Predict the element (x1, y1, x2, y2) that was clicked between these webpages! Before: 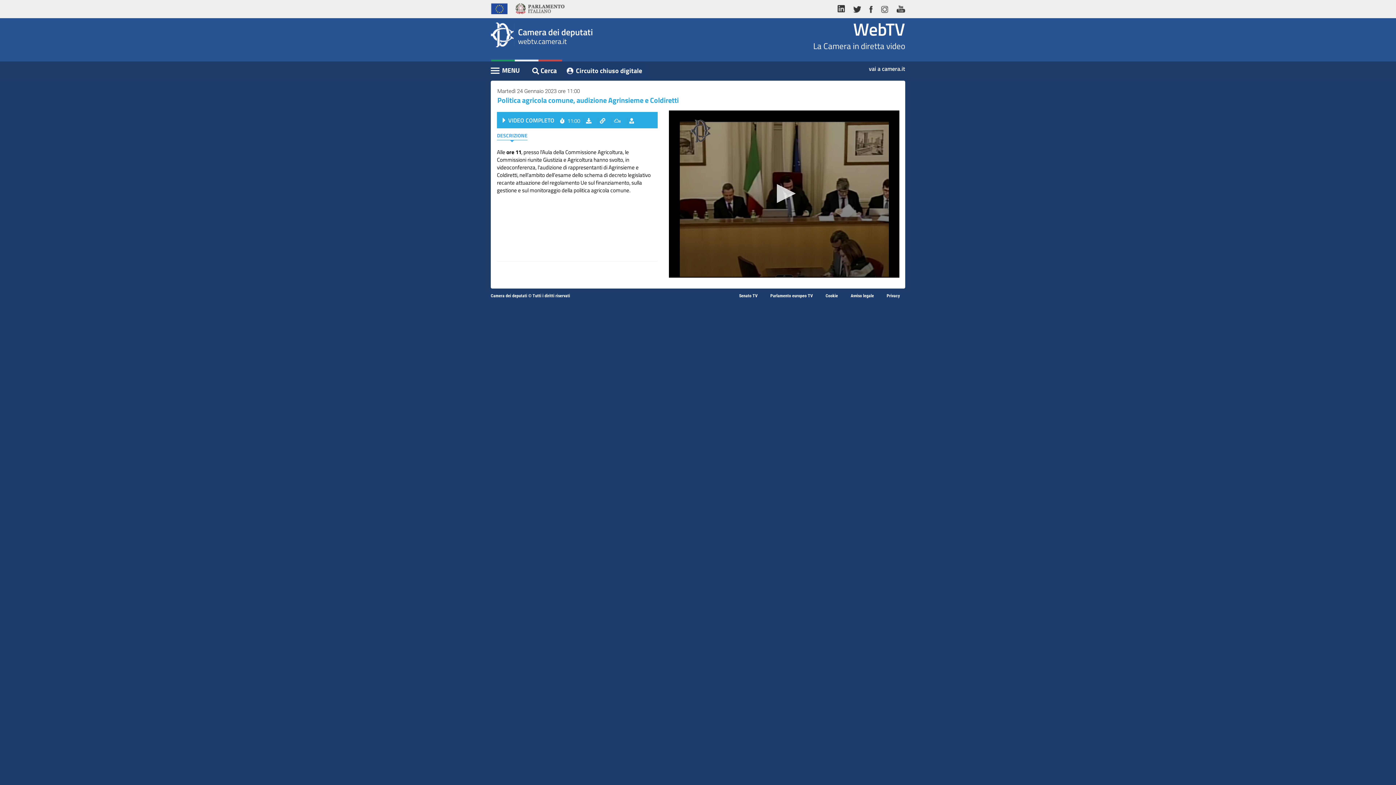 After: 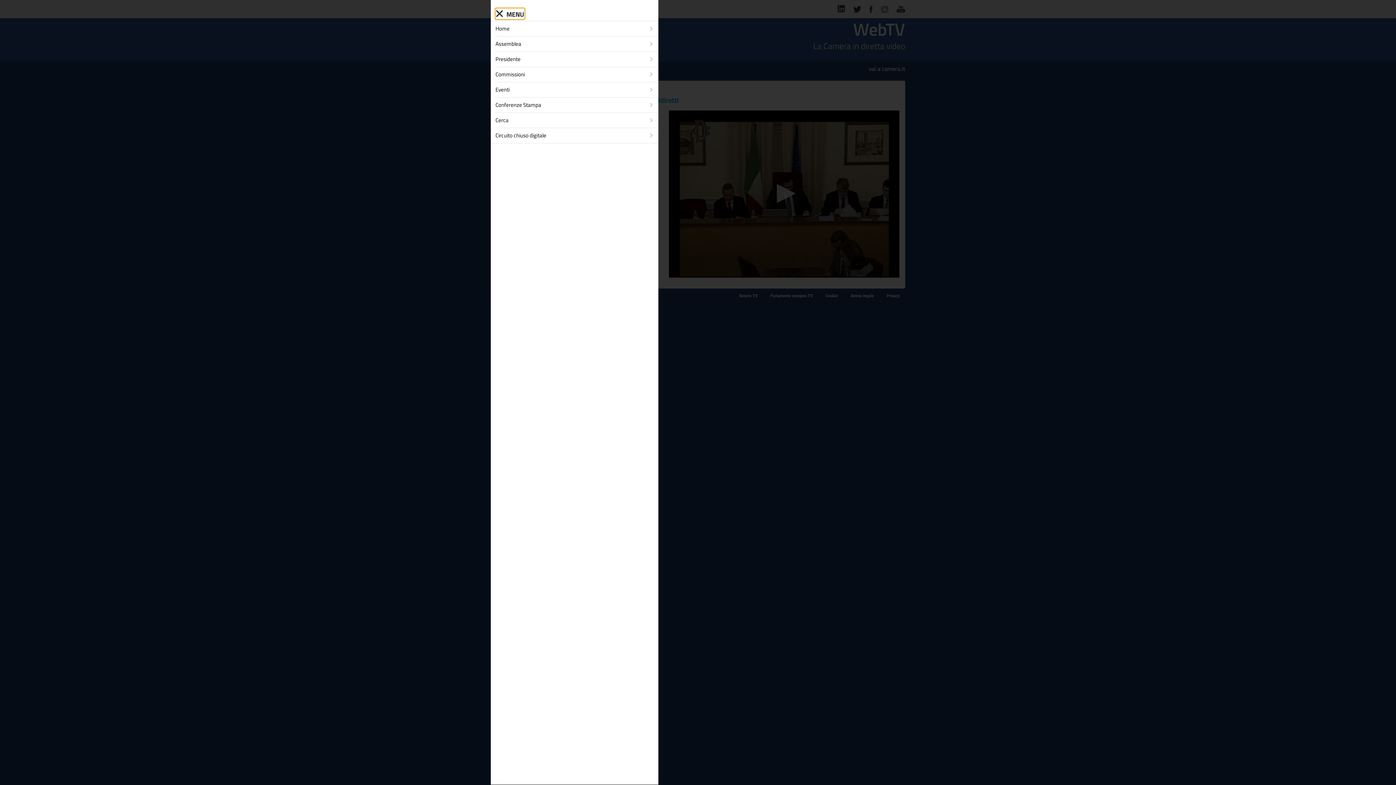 Action: bbox: (490, 65, 520, 77)